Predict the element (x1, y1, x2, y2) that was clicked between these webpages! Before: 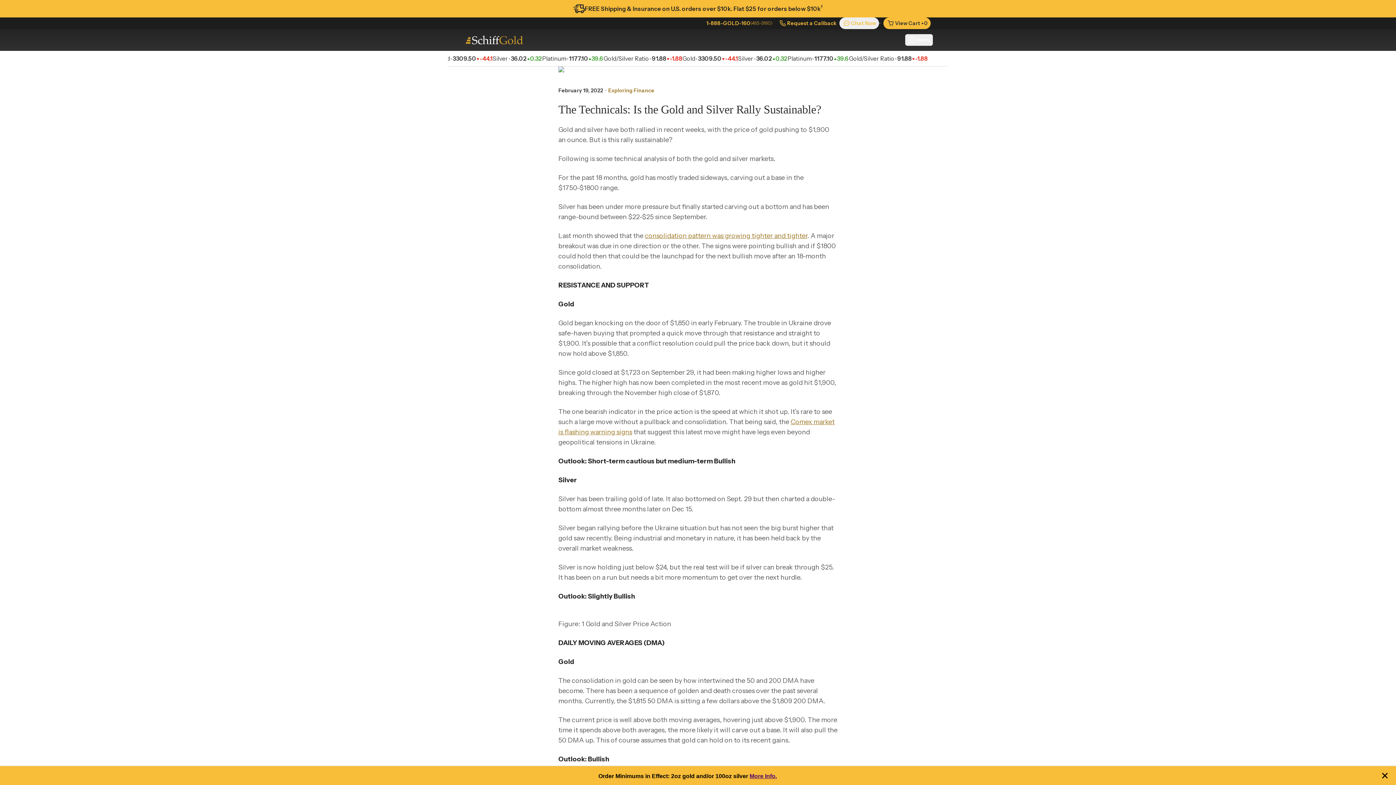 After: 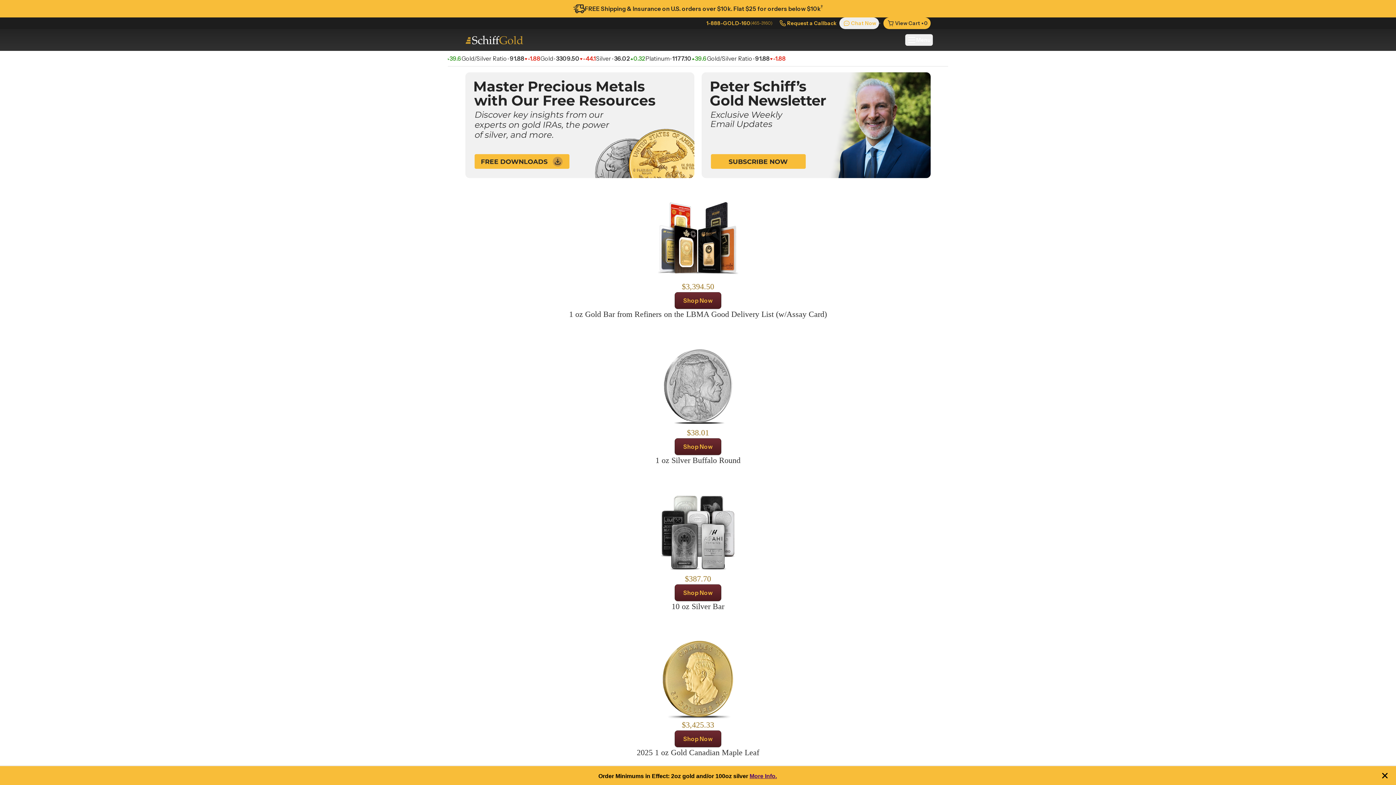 Action: bbox: (465, 35, 523, 44)